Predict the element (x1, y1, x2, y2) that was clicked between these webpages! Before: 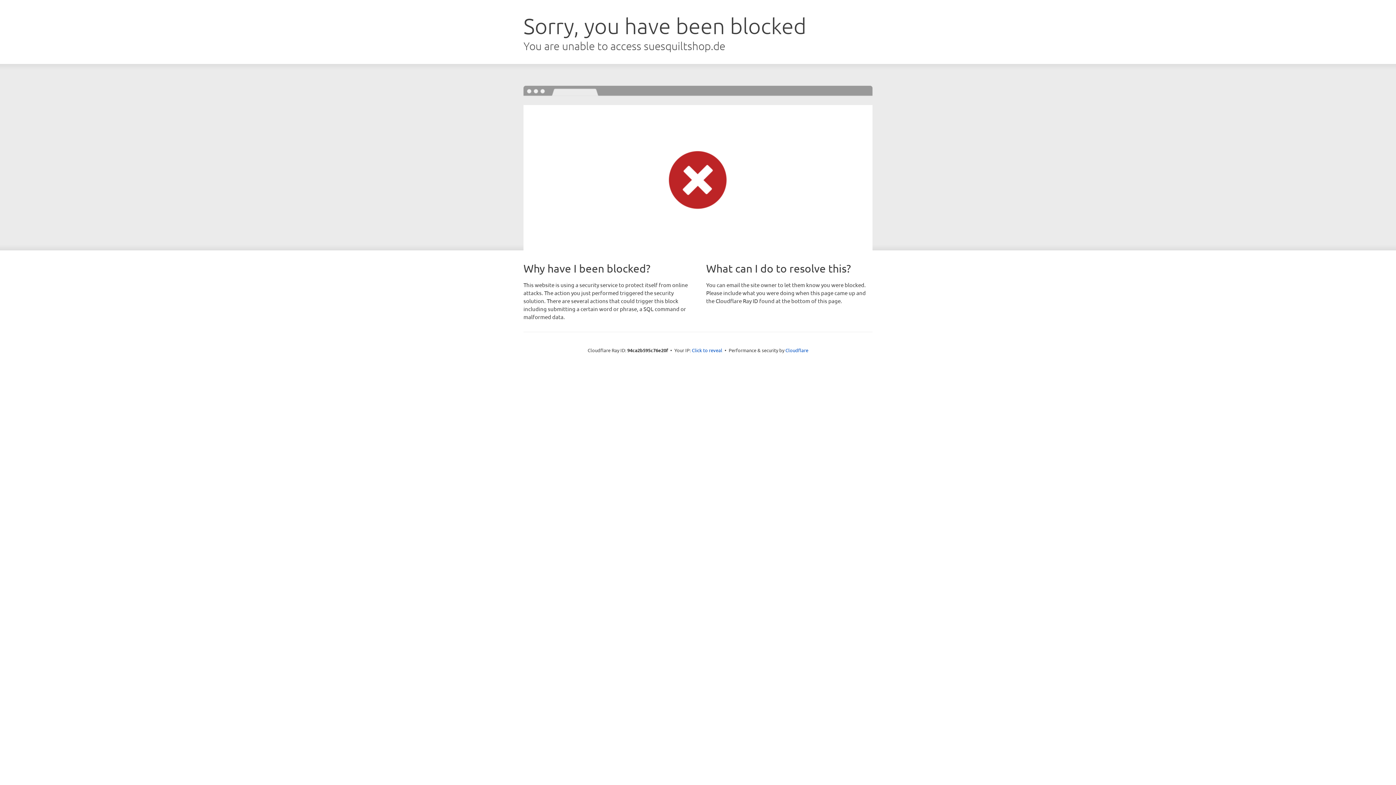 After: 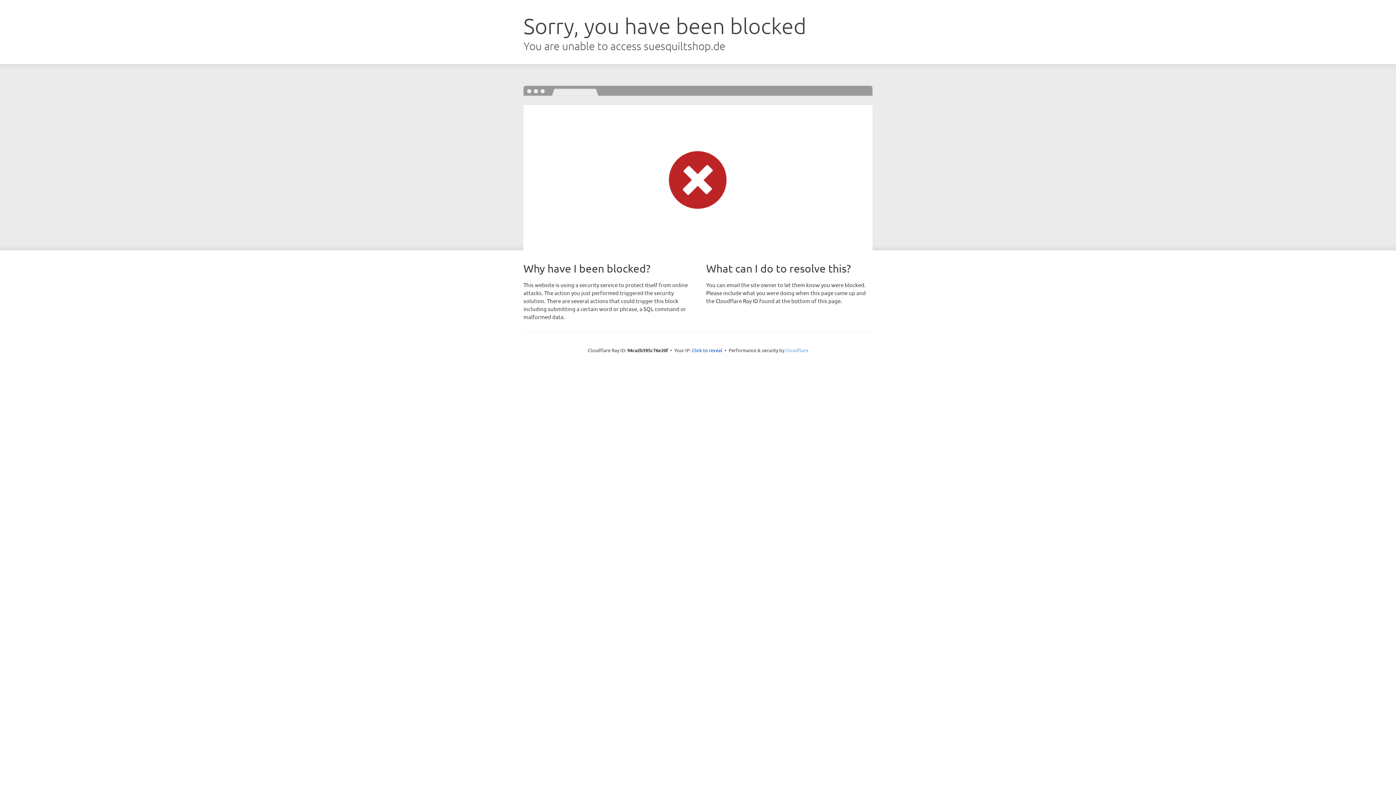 Action: bbox: (785, 347, 808, 353) label: Cloudflare